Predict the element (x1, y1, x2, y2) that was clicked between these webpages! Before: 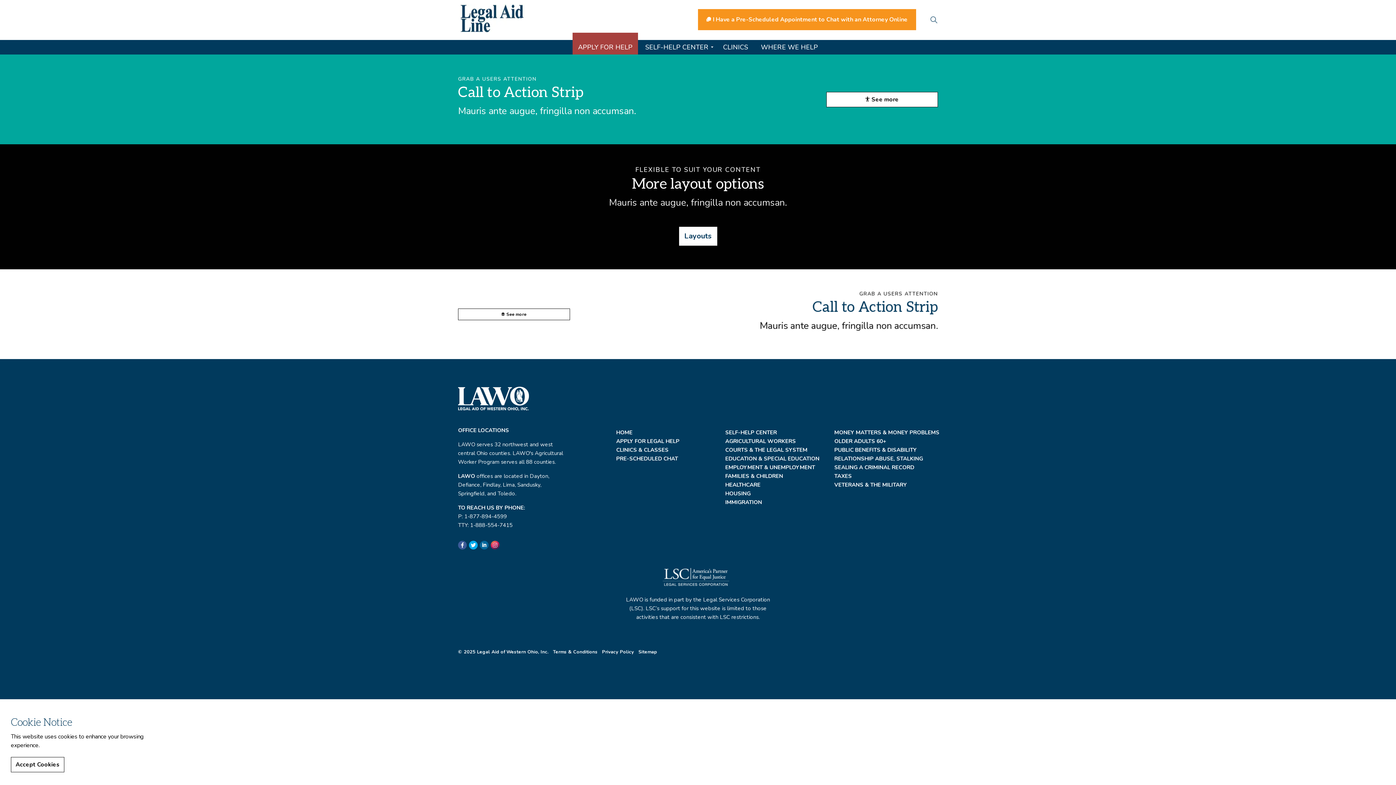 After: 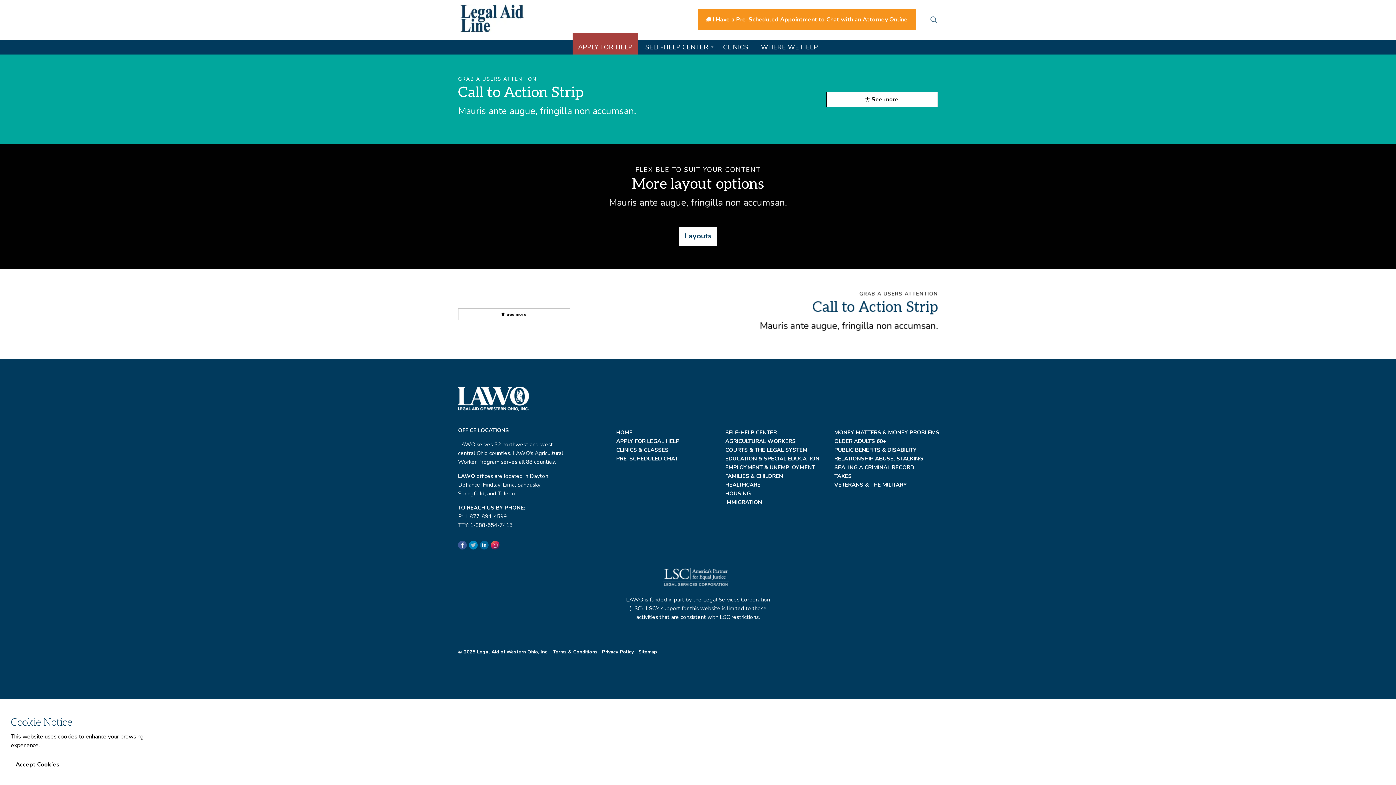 Action: bbox: (469, 540, 477, 549)